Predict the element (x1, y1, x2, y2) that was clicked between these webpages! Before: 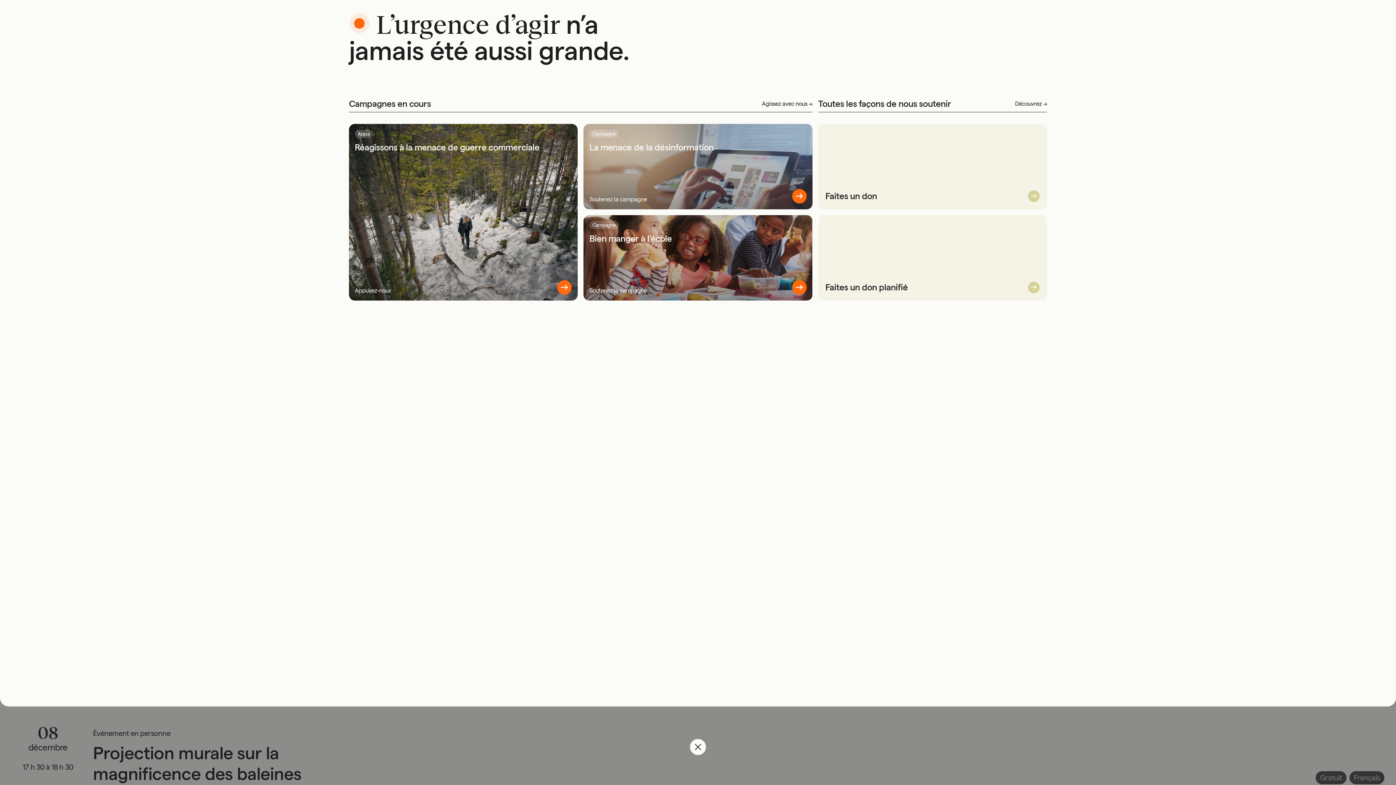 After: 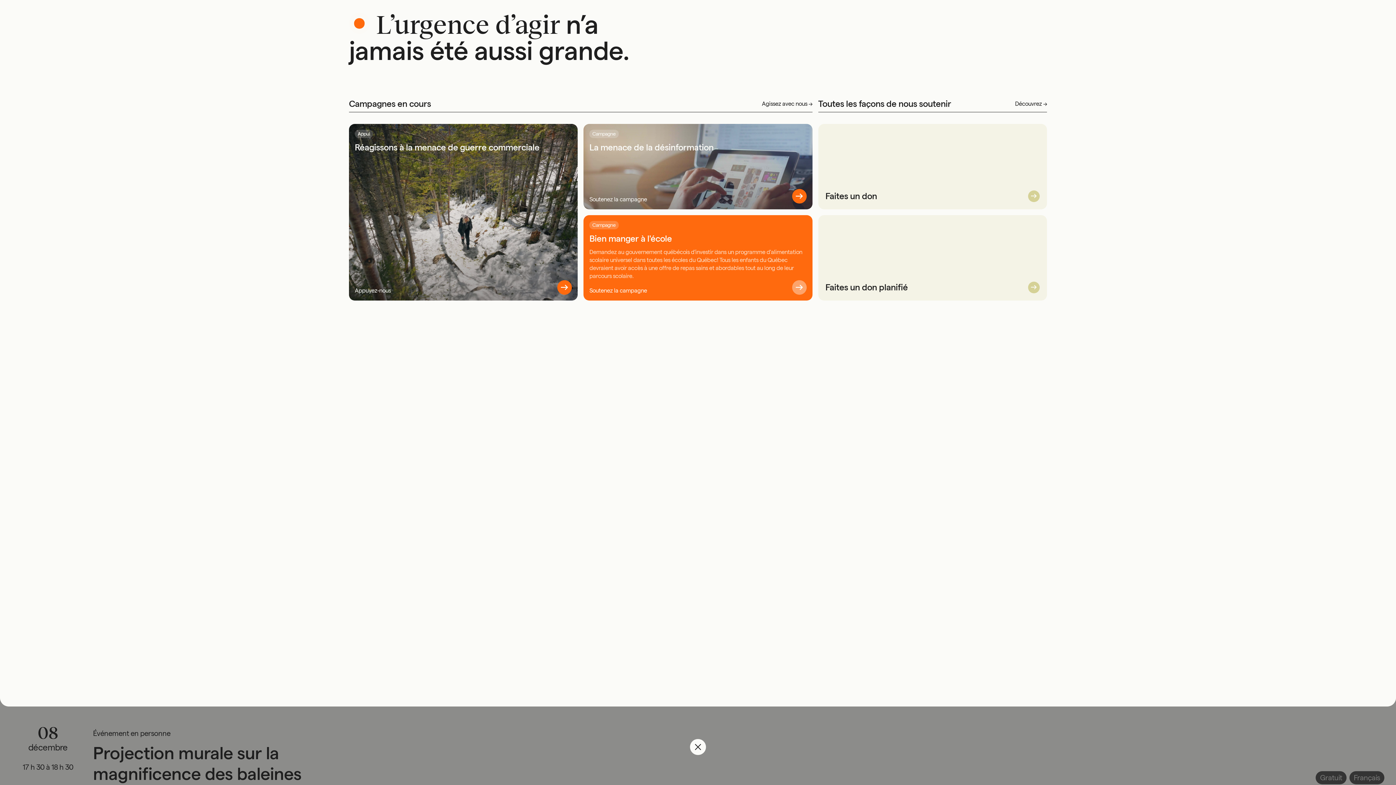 Action: bbox: (583, 215, 812, 300) label: Campagne
Bien manger à l'école
Demandez au gouvernement québécois d'investir dans un programme d'alimentation scolaire universel dans toutes les écoles du Québec! Tous les enfants du Québec devraient avoir accès à une offre de repas sains et abordables tout au long de leur parcours scolaire.
Soutenez la campagne
Soutenez la campagne